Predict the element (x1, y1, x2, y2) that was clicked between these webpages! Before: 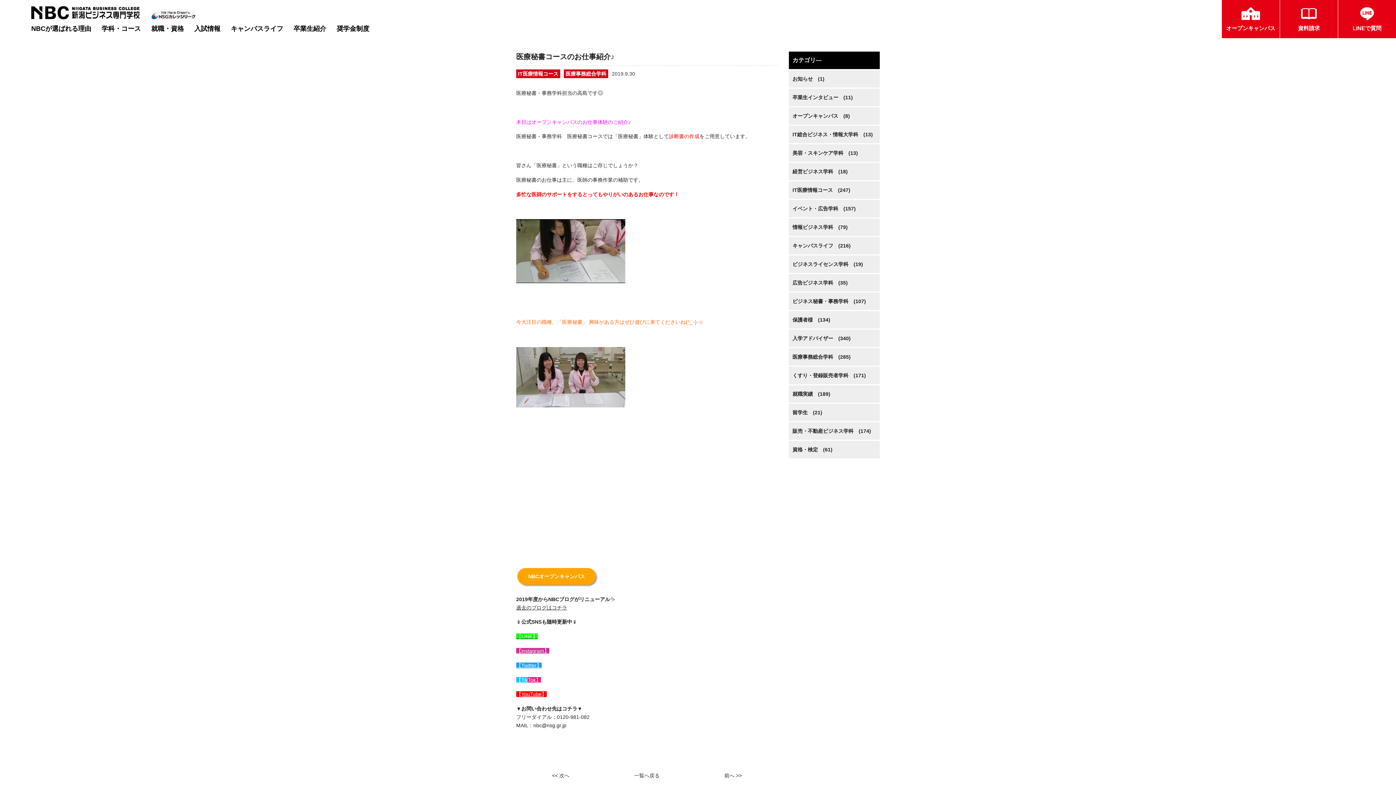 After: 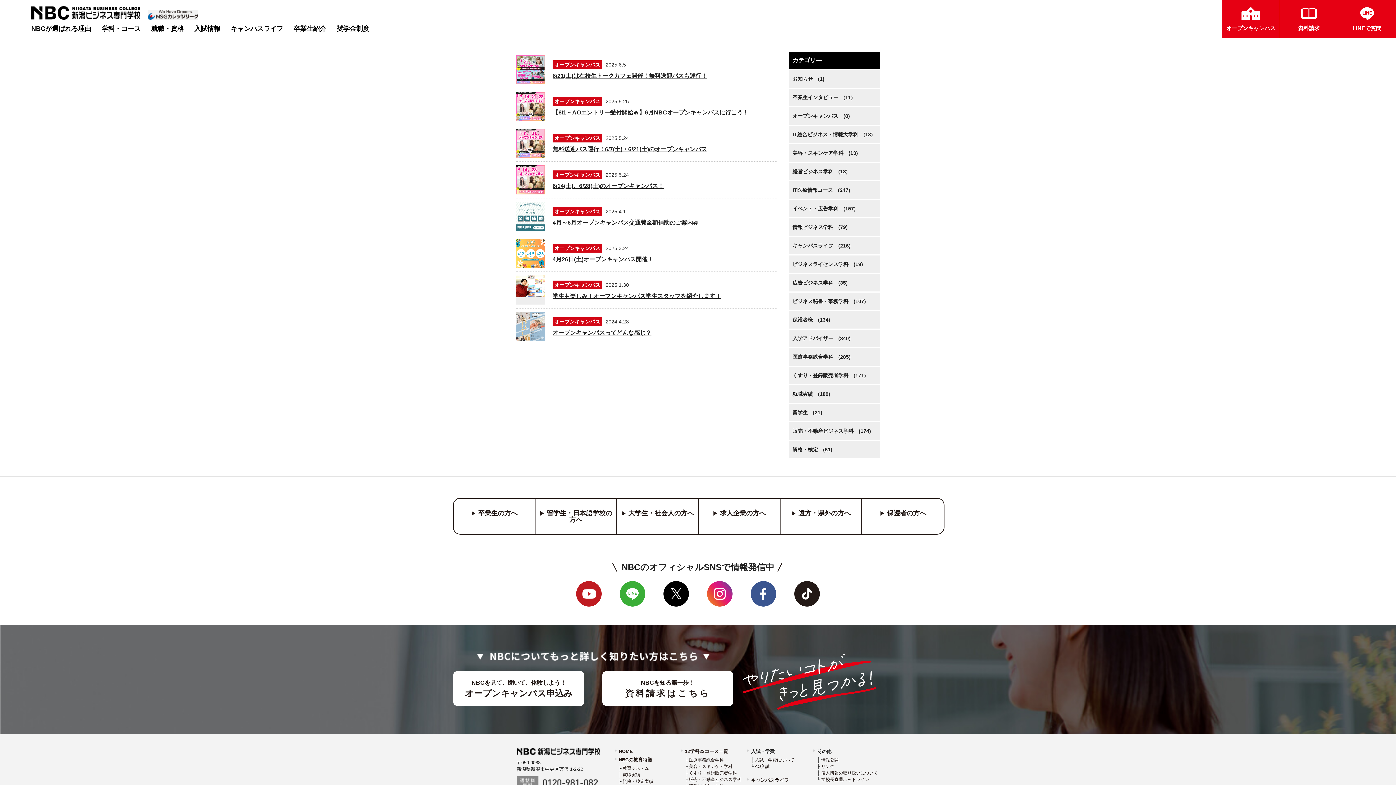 Action: label: オープンキャンパス　(8) bbox: (789, 107, 880, 124)